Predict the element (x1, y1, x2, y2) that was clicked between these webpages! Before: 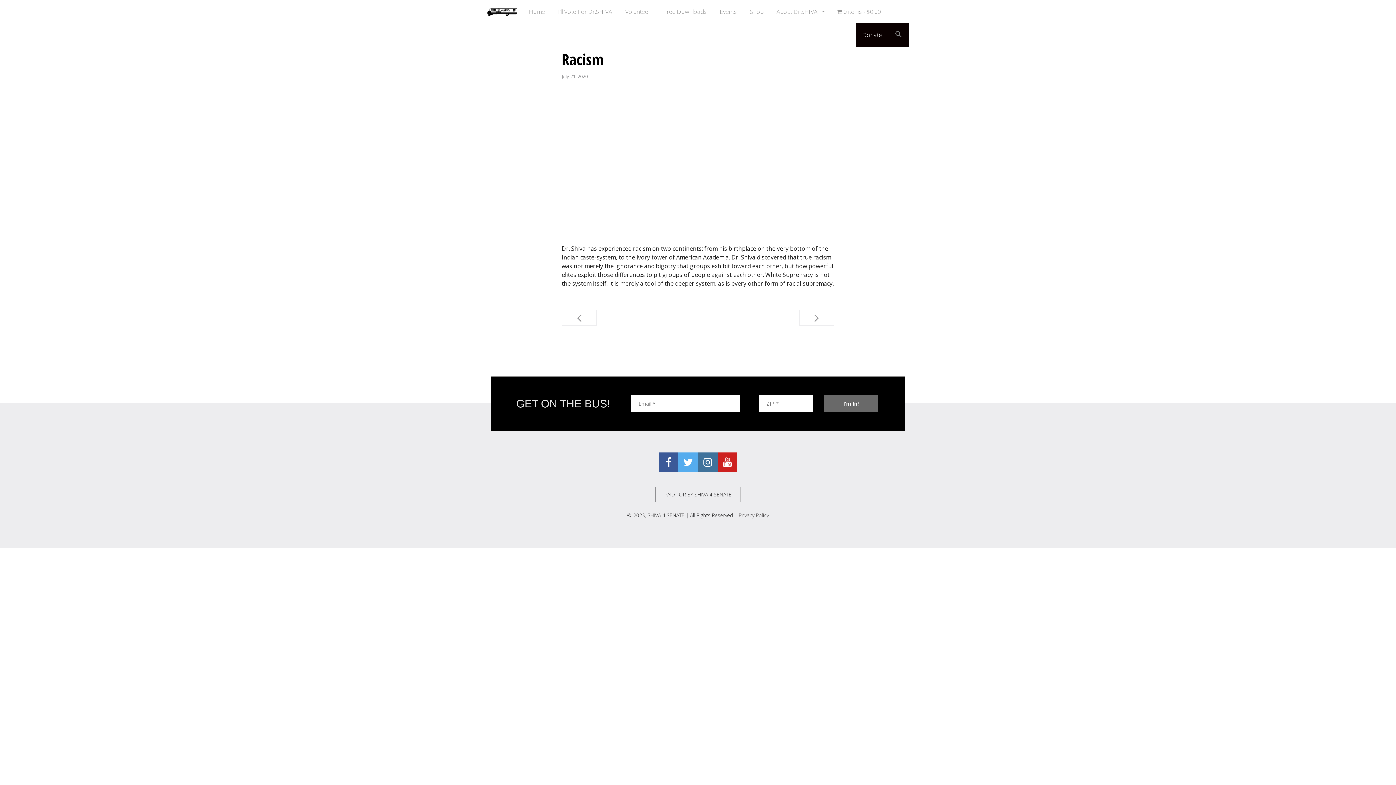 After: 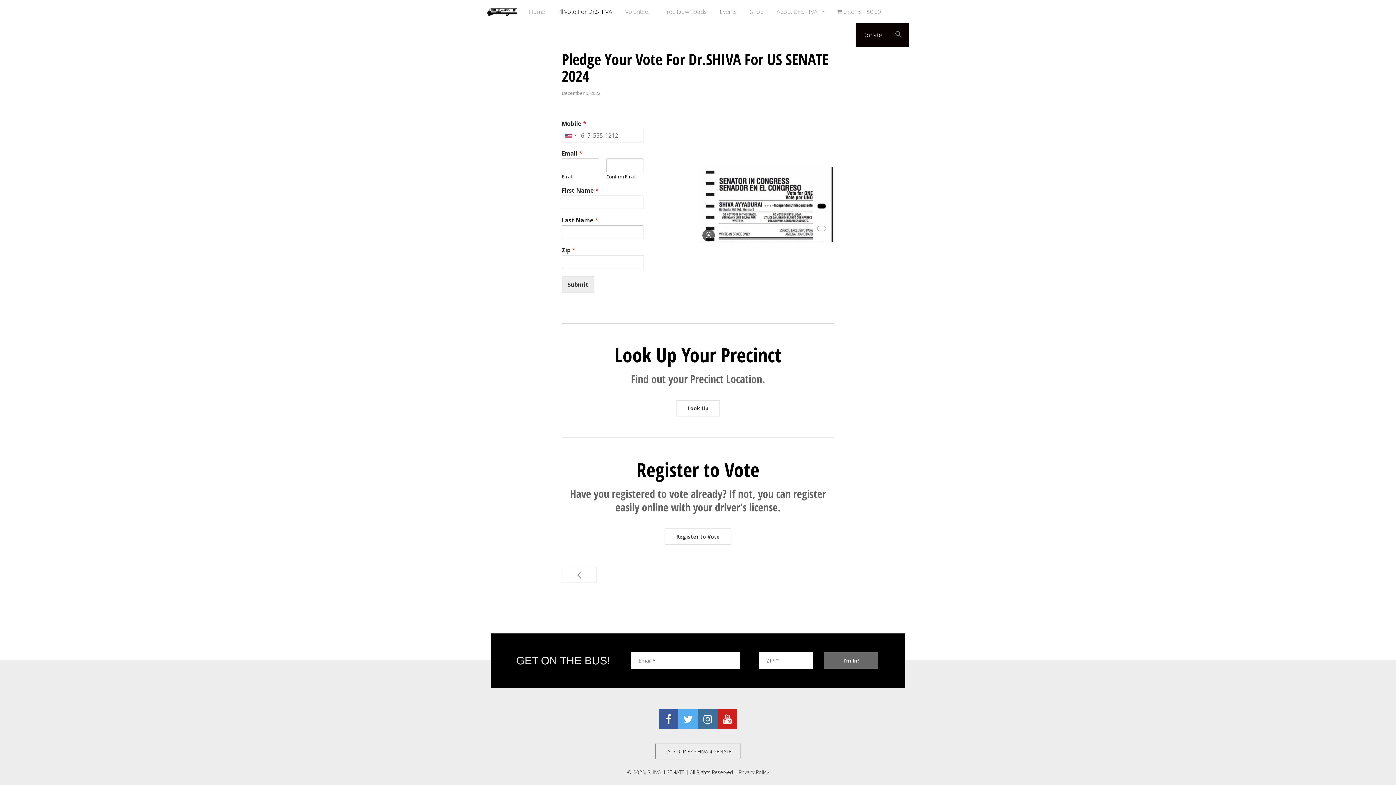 Action: bbox: (551, 0, 618, 23) label: I’ll Vote For Dr.SHIVA